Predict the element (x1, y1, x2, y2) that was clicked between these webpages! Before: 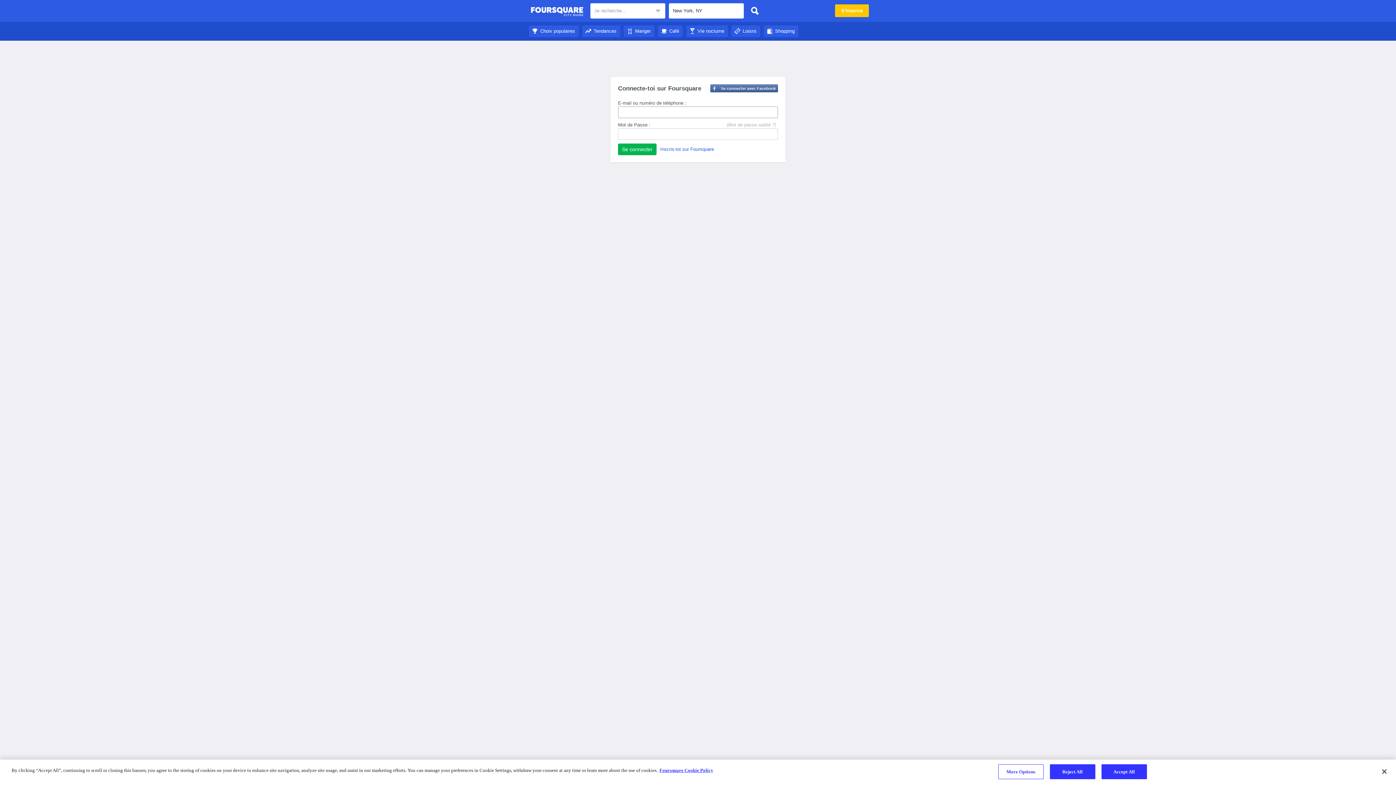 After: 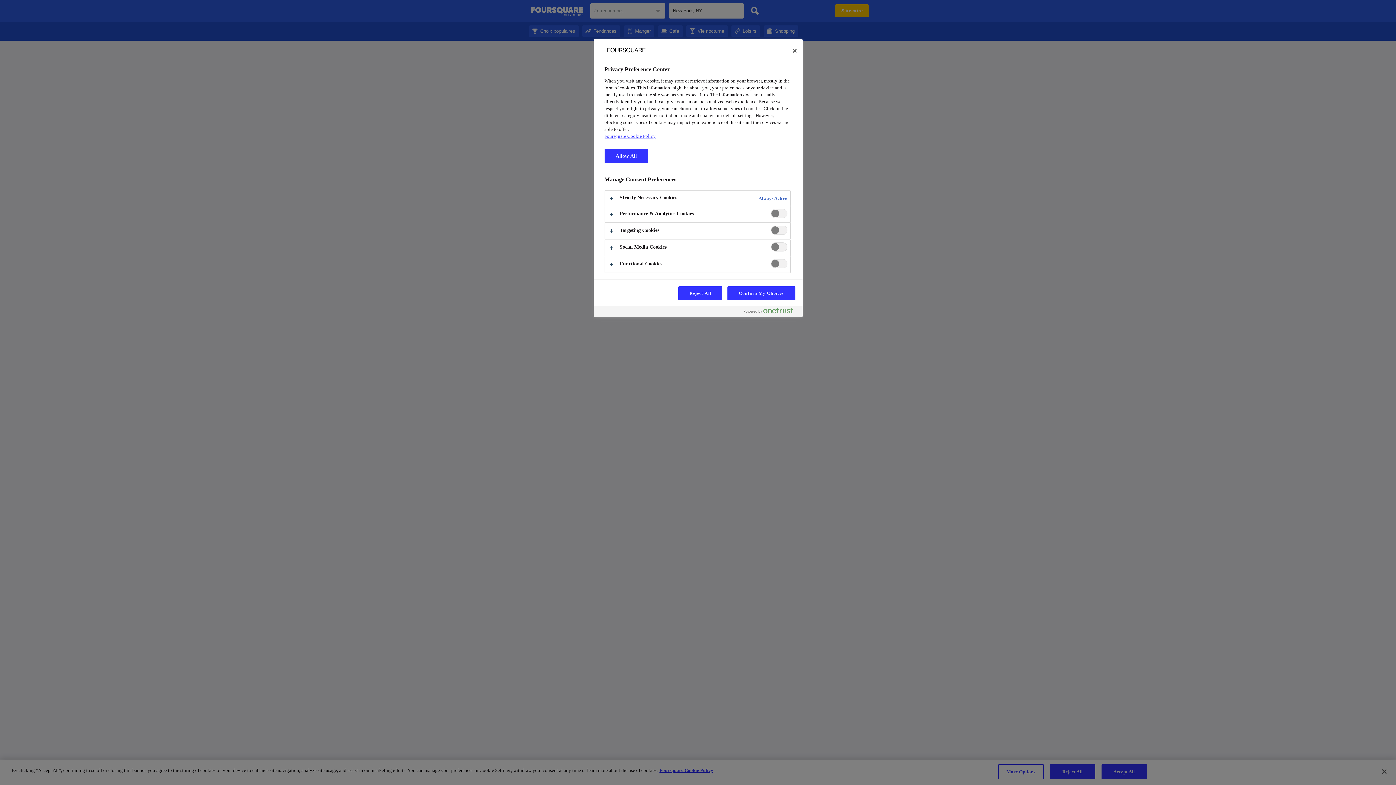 Action: bbox: (998, 764, 1043, 779) label: More Options